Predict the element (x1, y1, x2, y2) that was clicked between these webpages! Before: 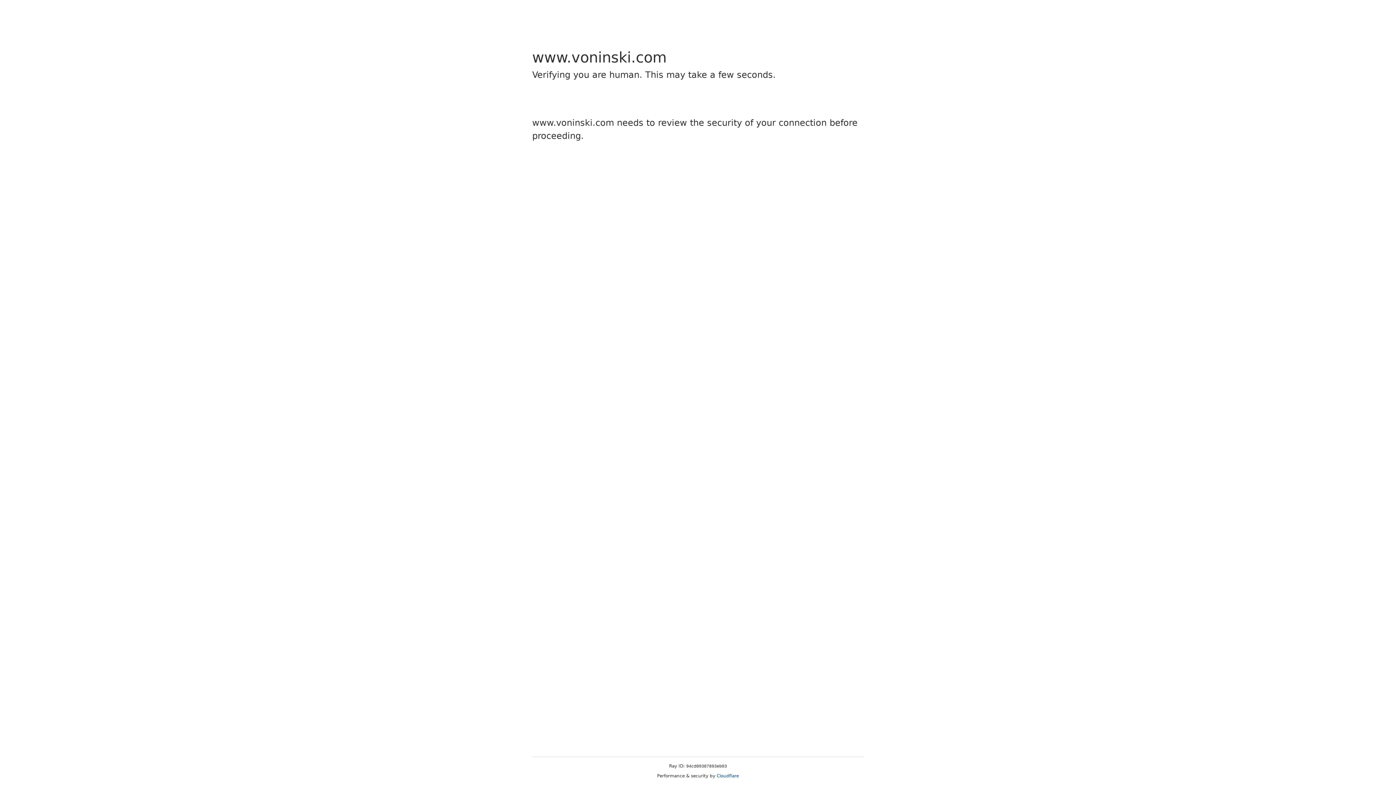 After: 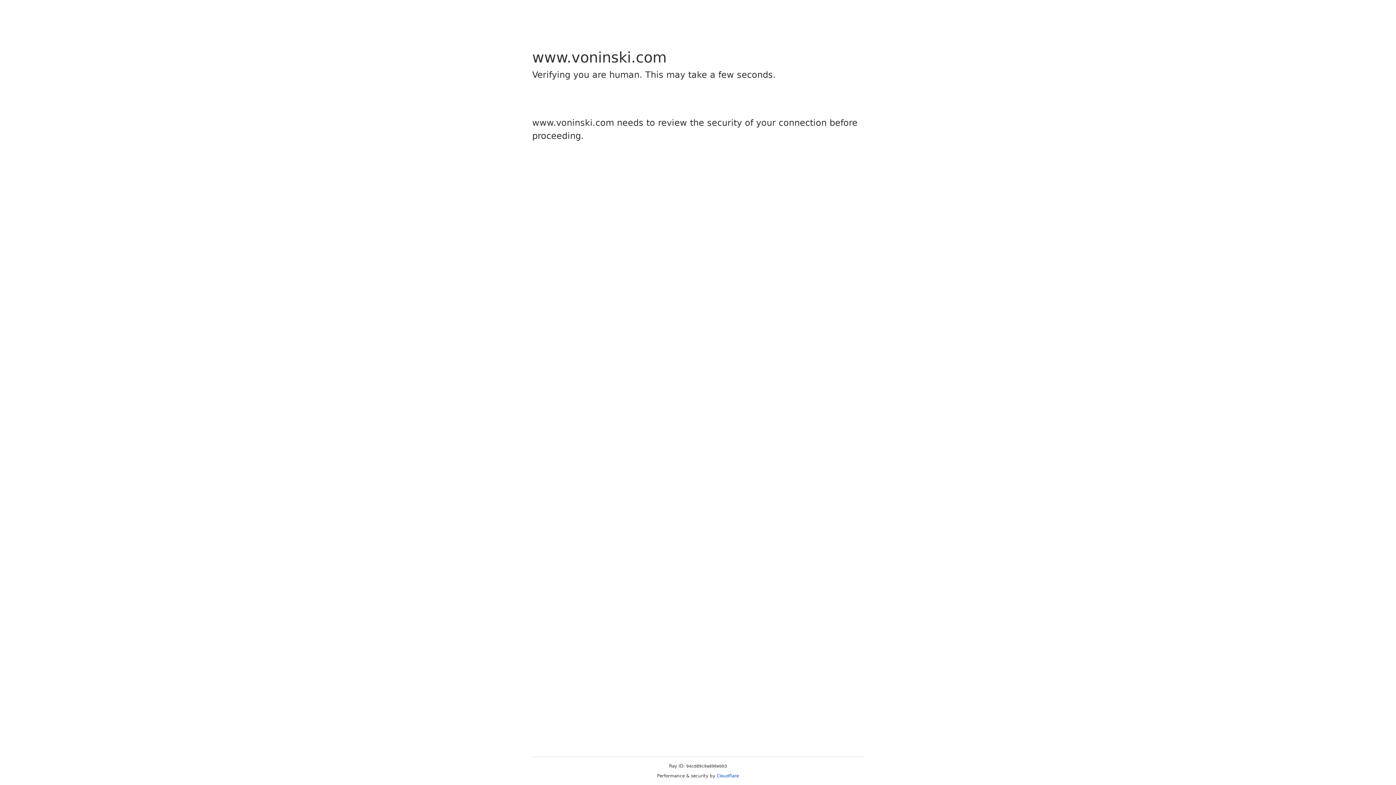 Action: label: Cloudflare bbox: (716, 773, 739, 778)